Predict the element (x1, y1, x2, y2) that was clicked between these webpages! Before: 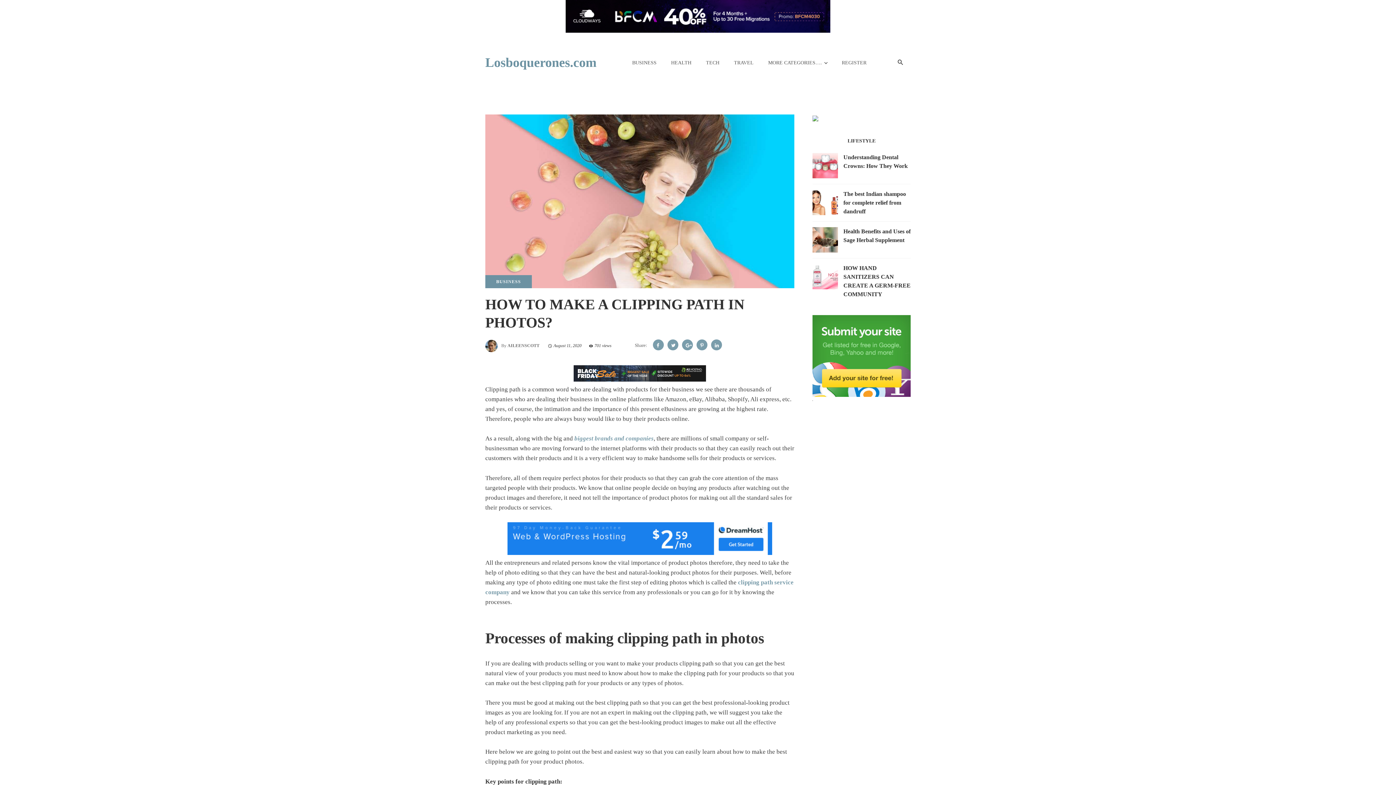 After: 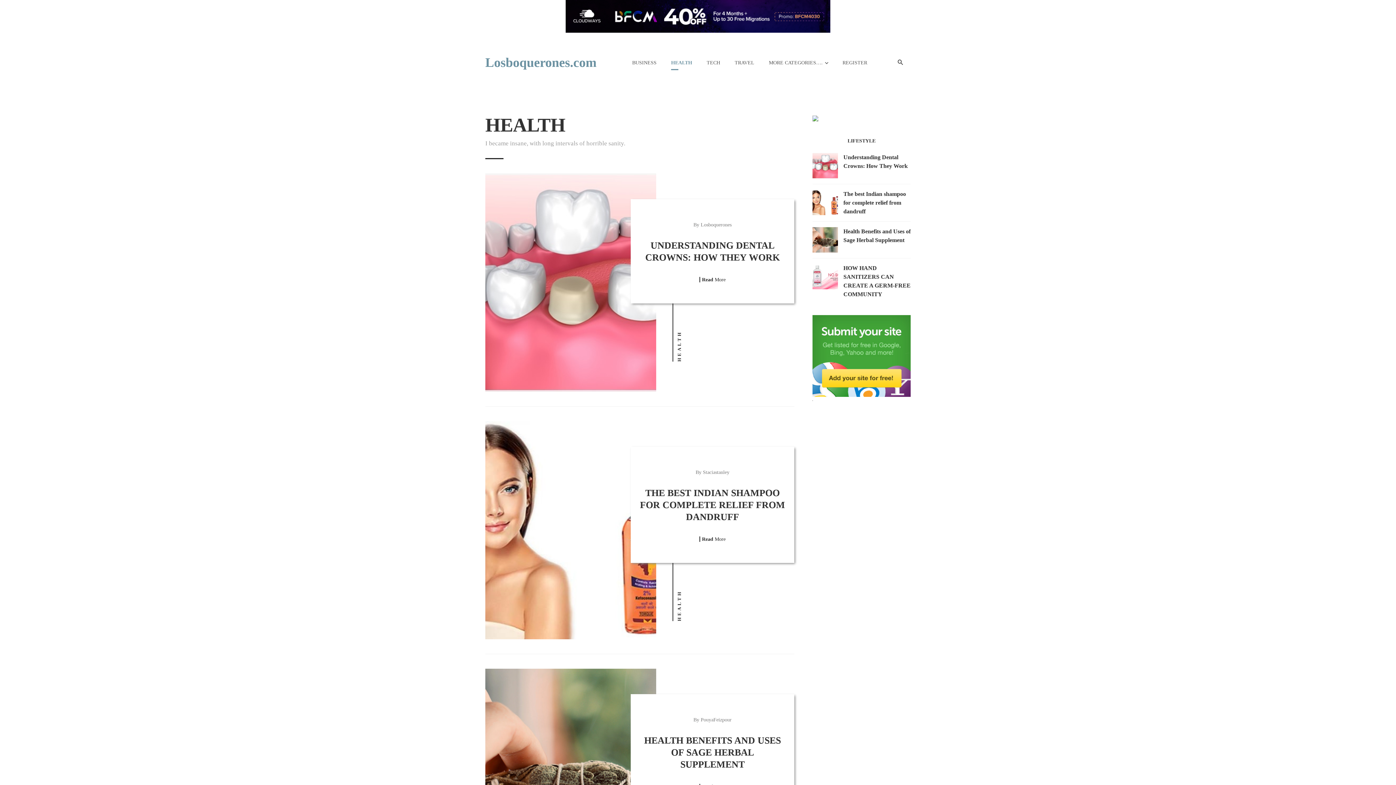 Action: label: HEALTH bbox: (667, 52, 695, 73)